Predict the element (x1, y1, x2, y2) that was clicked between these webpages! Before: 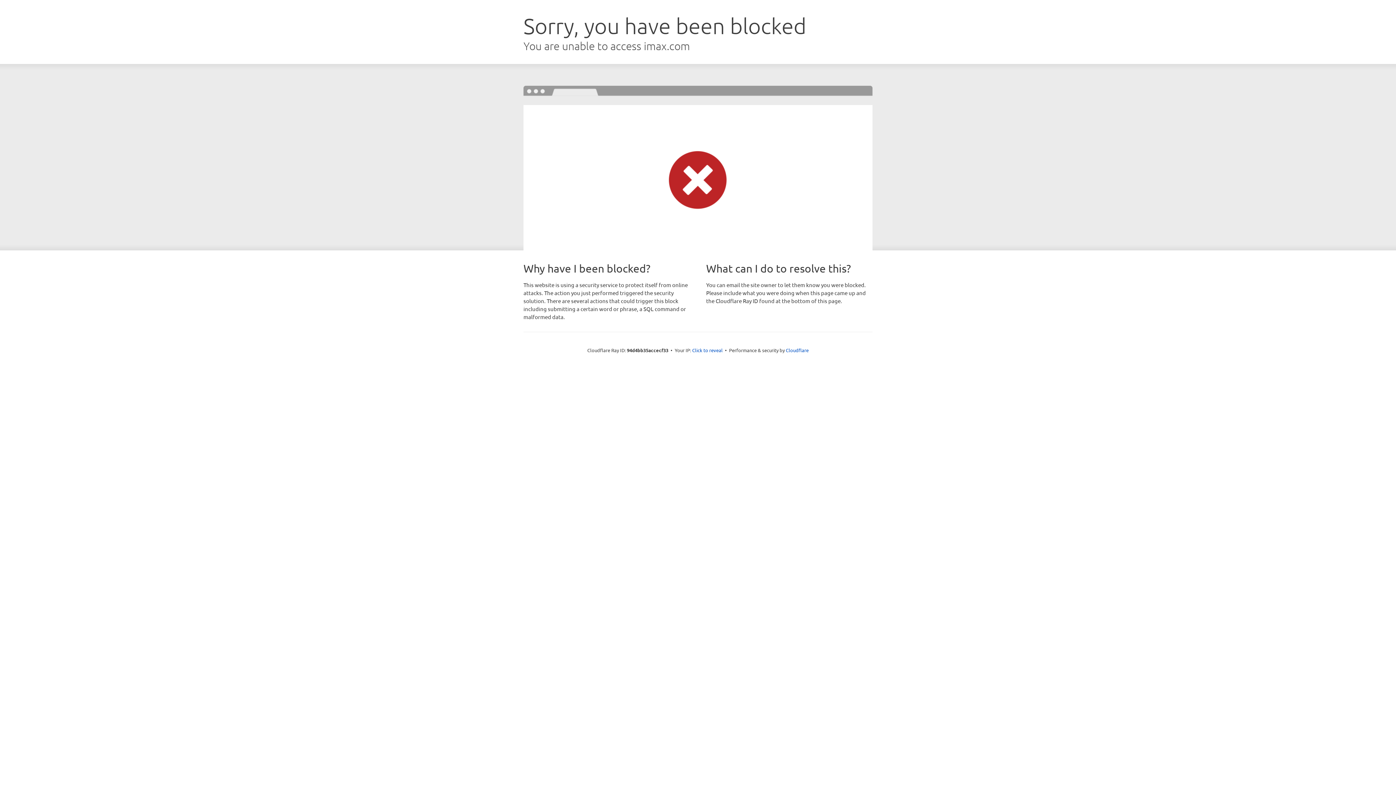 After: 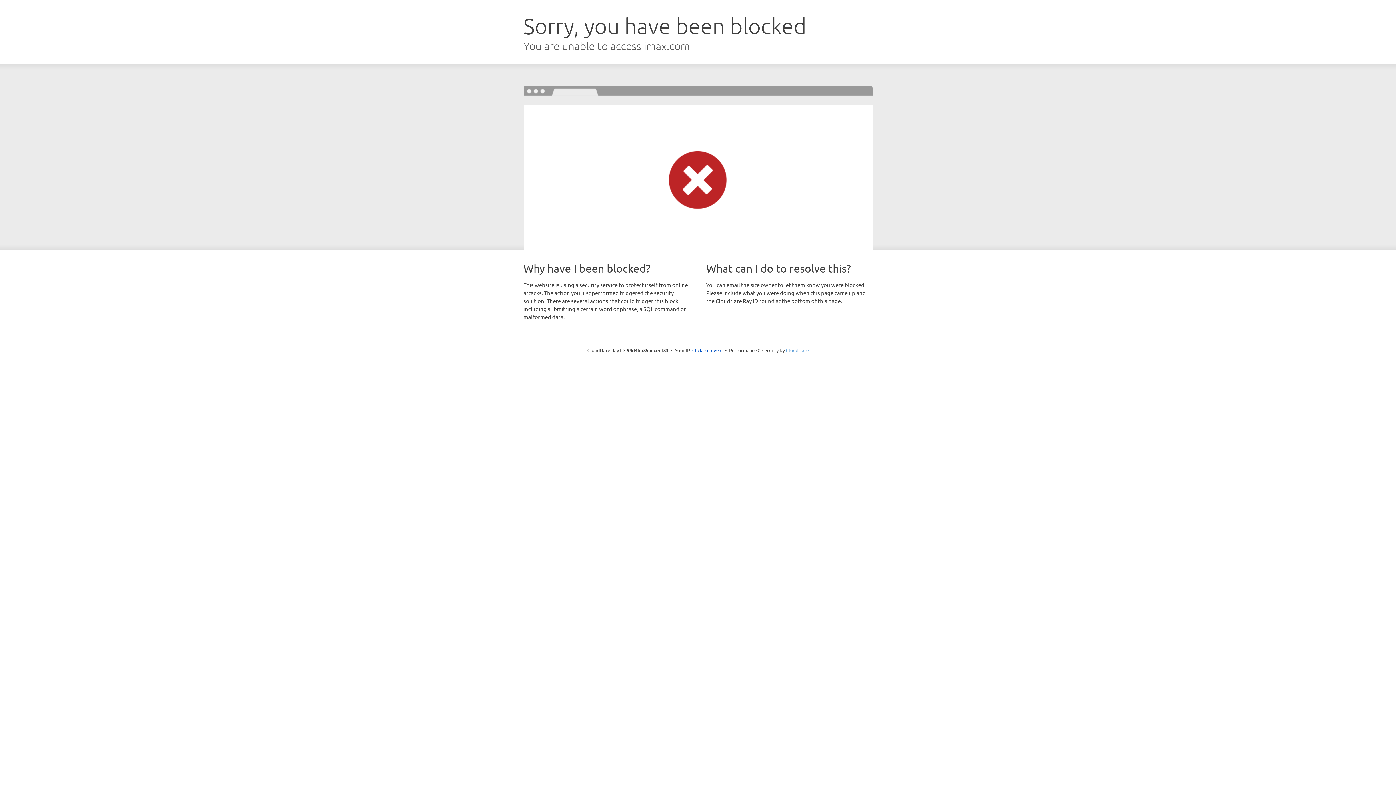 Action: label: Cloudflare bbox: (786, 347, 808, 353)